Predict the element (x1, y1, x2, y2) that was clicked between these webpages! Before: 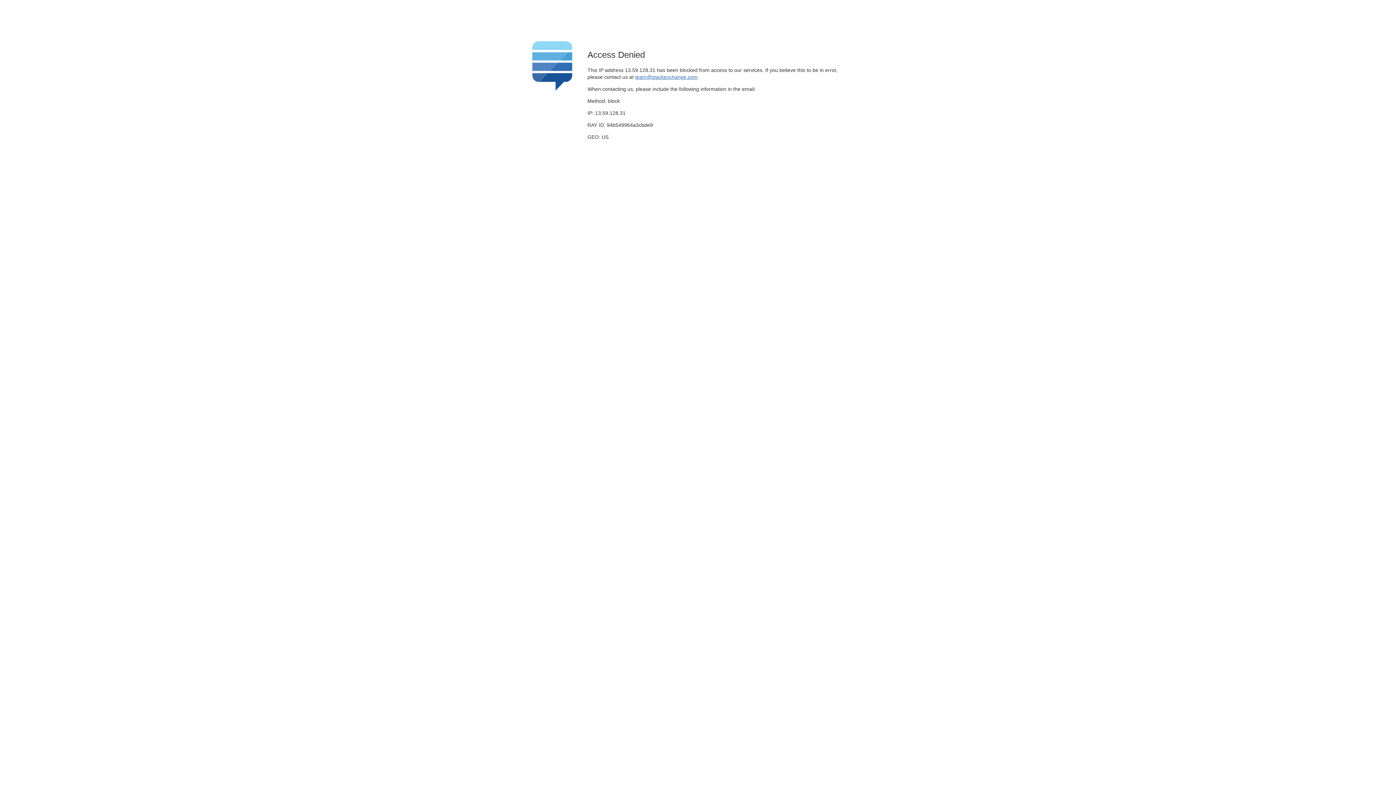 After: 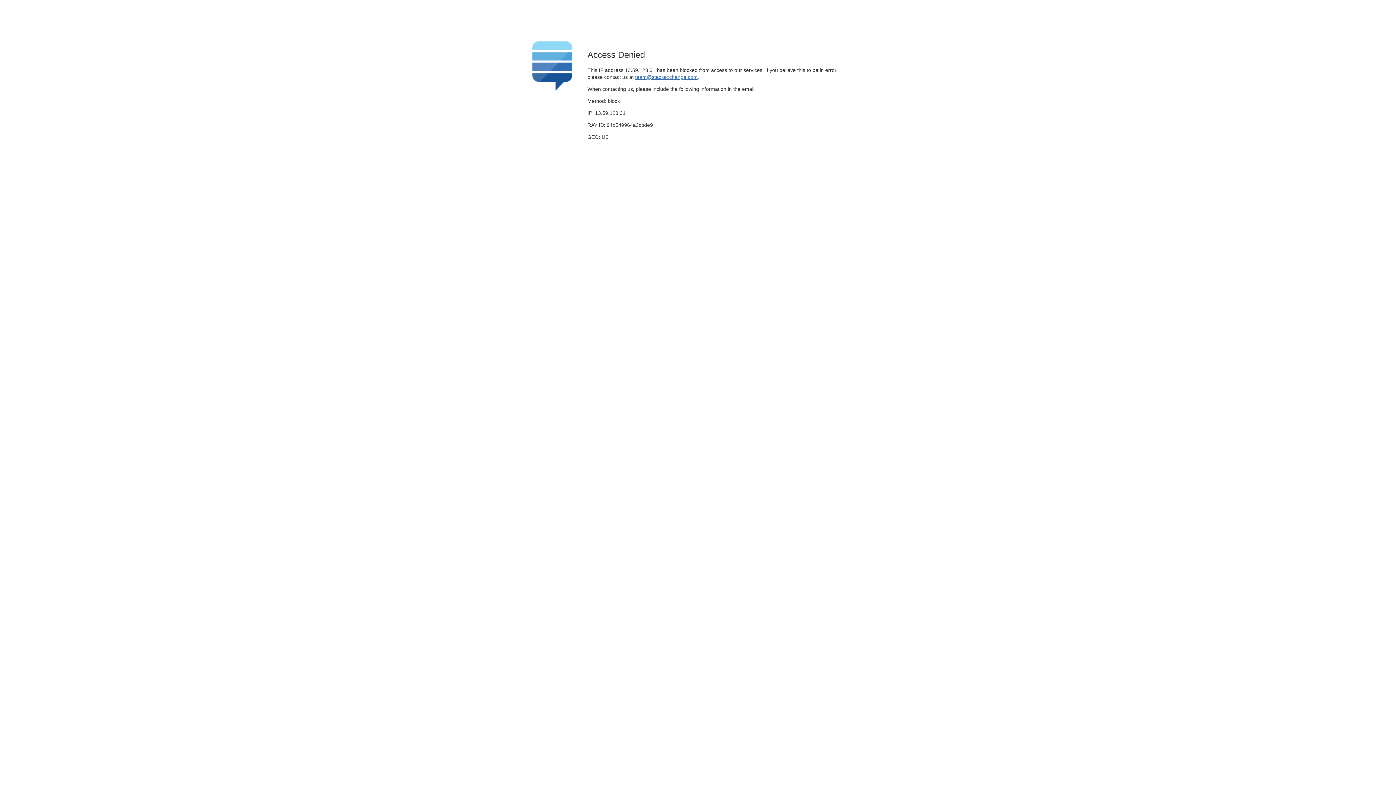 Action: label: team@stackexchange.com bbox: (635, 74, 697, 79)